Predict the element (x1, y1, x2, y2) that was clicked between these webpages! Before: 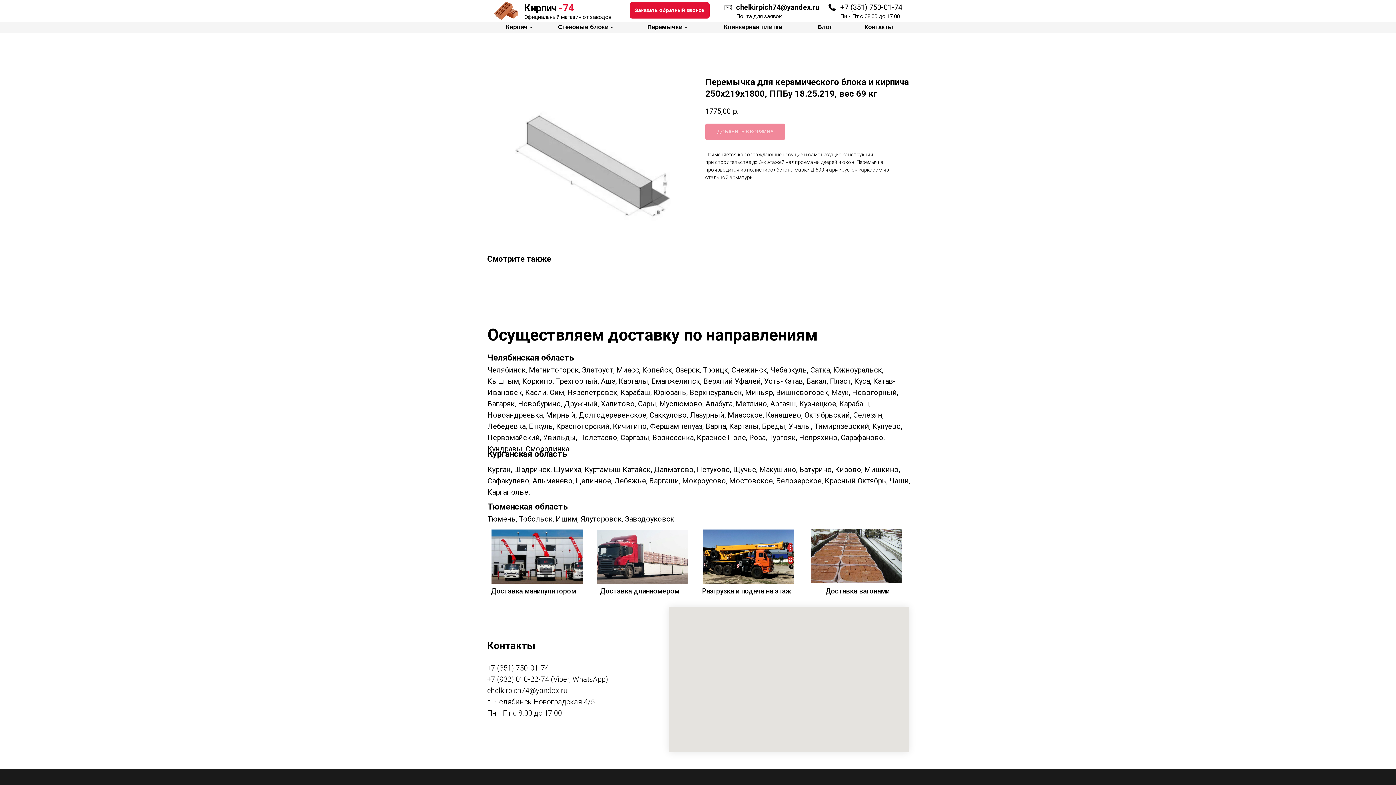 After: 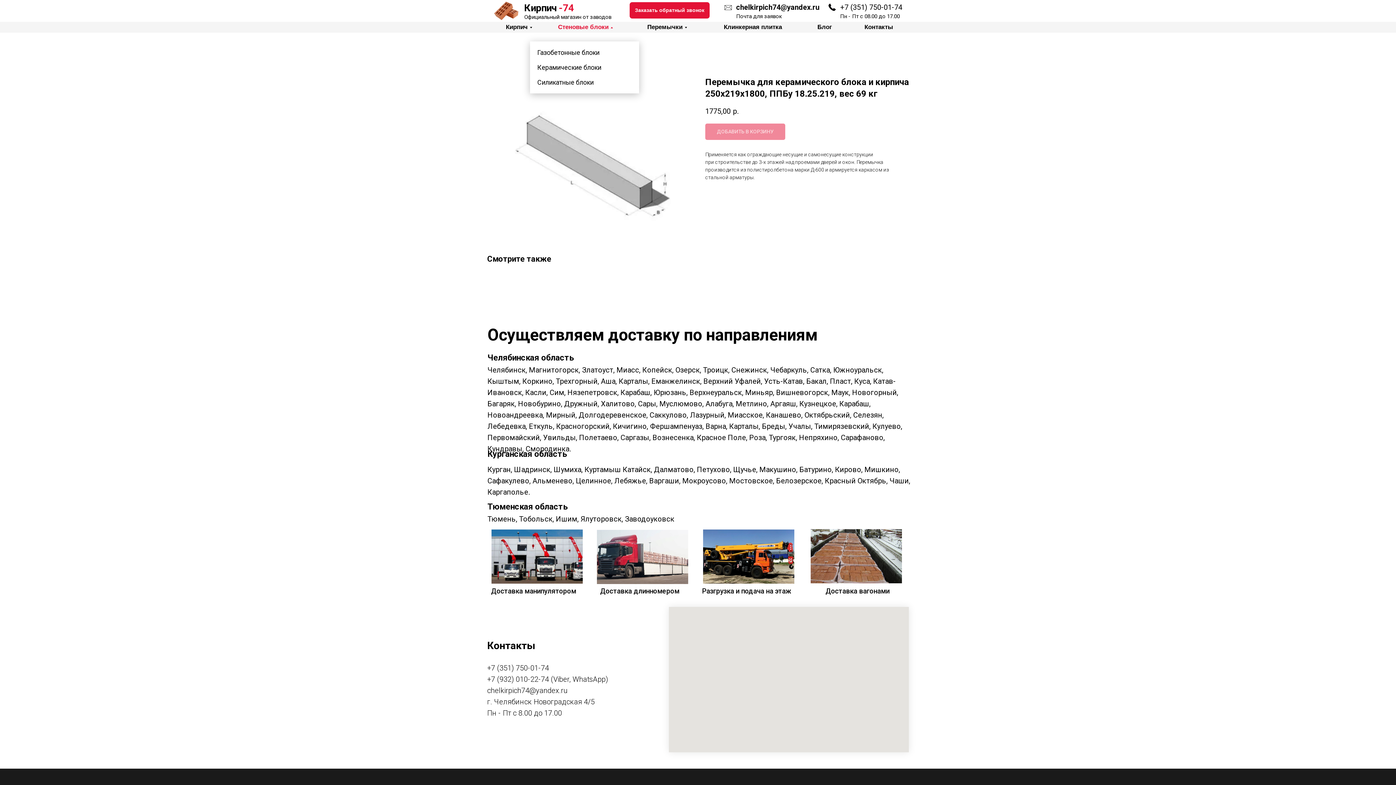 Action: label: Стеновые блоки bbox: (555, 22, 613, 32)